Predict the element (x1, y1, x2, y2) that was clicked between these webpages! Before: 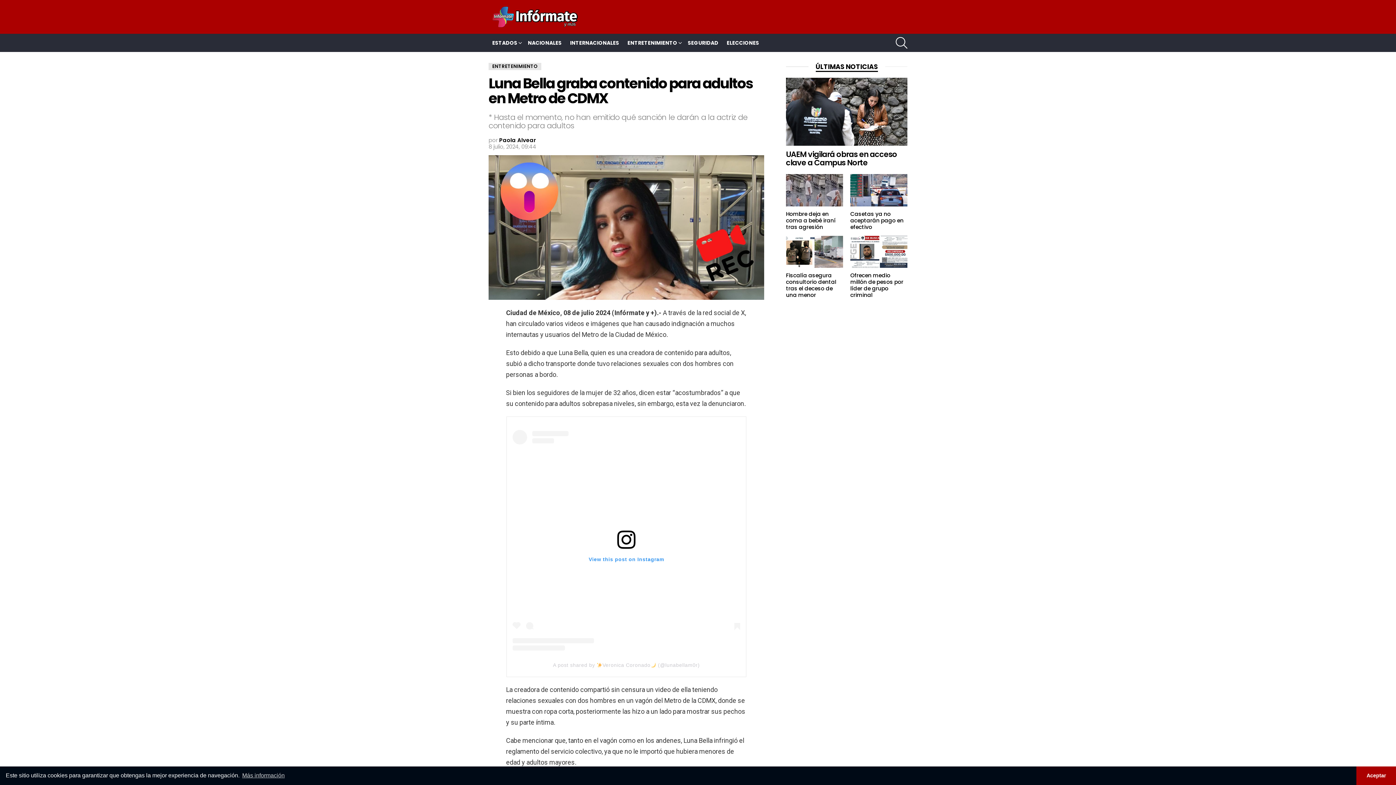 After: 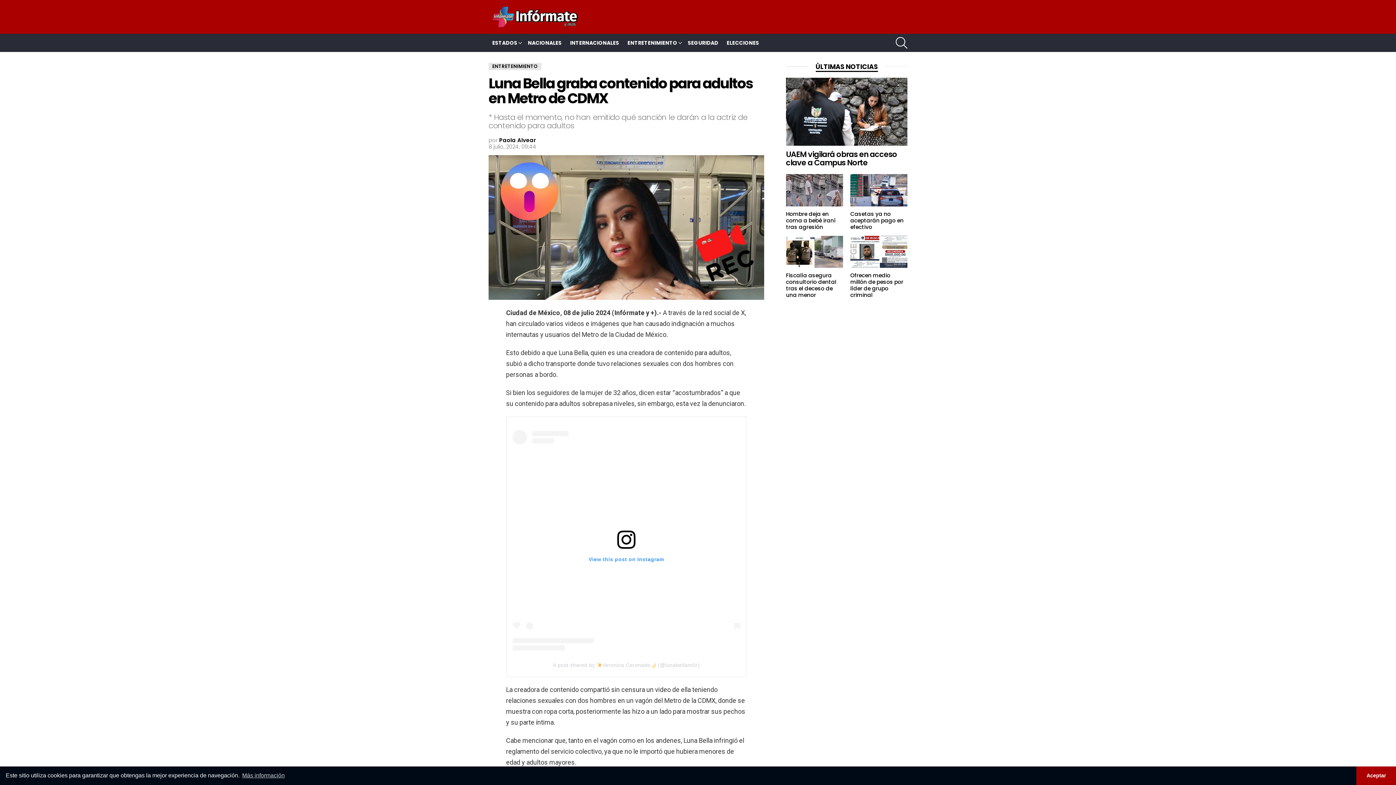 Action: label: View this post on Instagram bbox: (512, 430, 740, 651)